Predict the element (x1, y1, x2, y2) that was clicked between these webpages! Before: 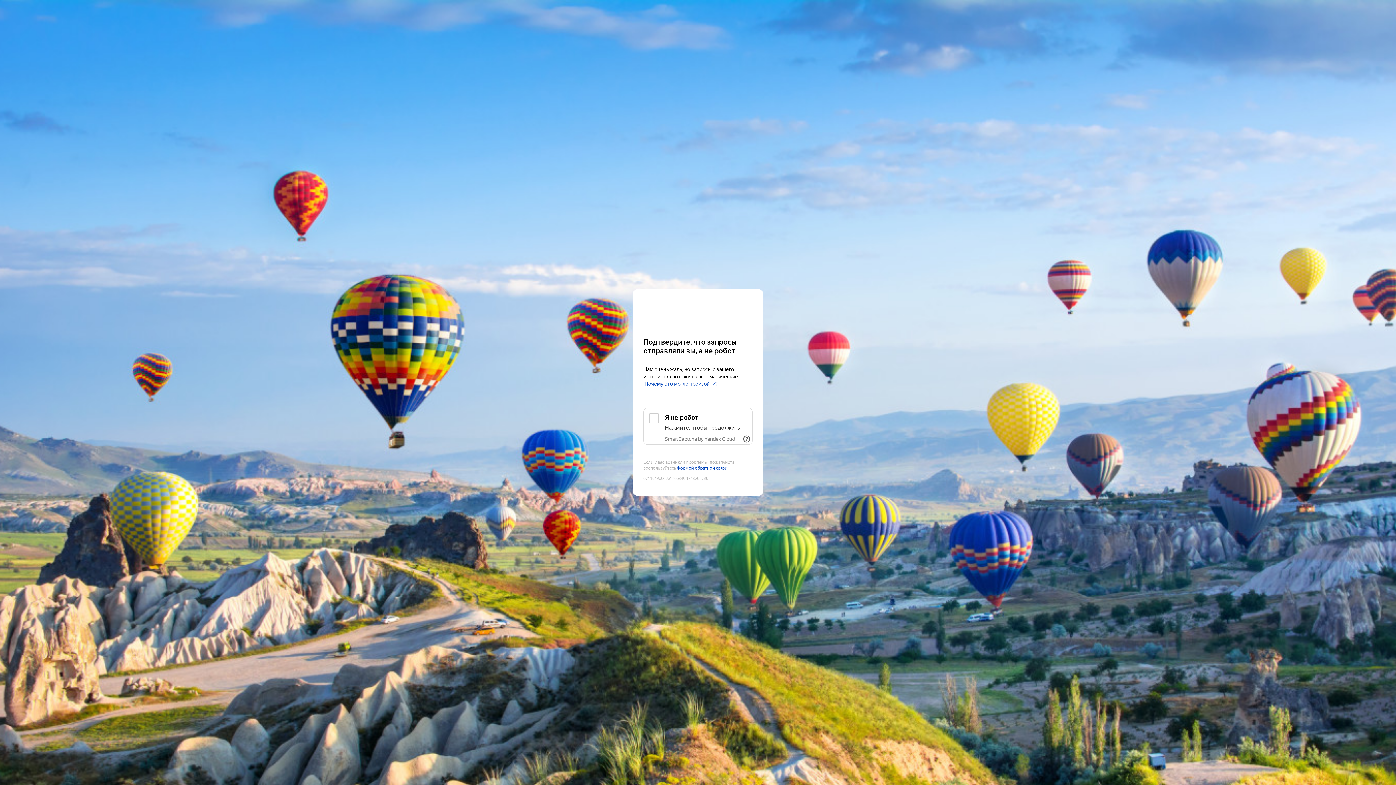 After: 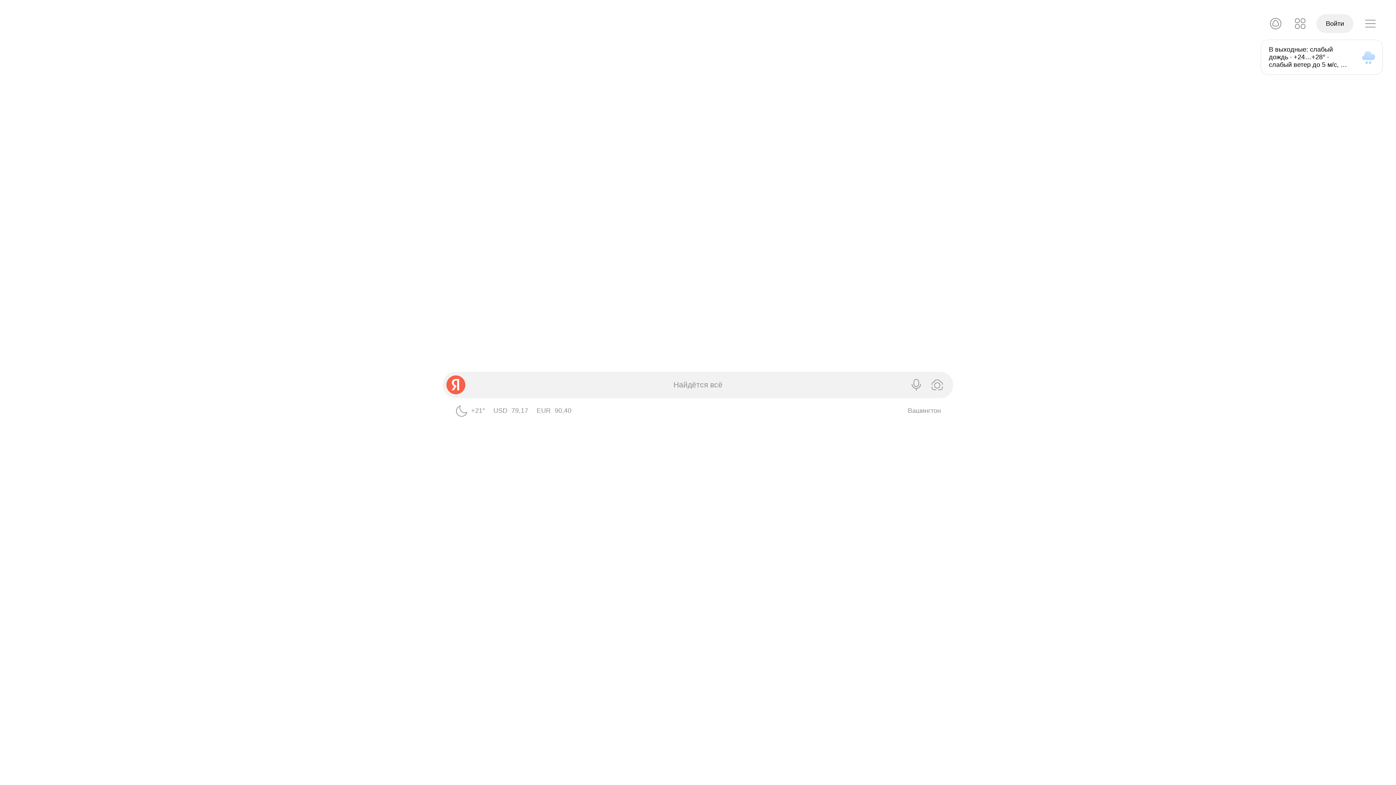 Action: bbox: (643, 303, 752, 316) label: Yandex